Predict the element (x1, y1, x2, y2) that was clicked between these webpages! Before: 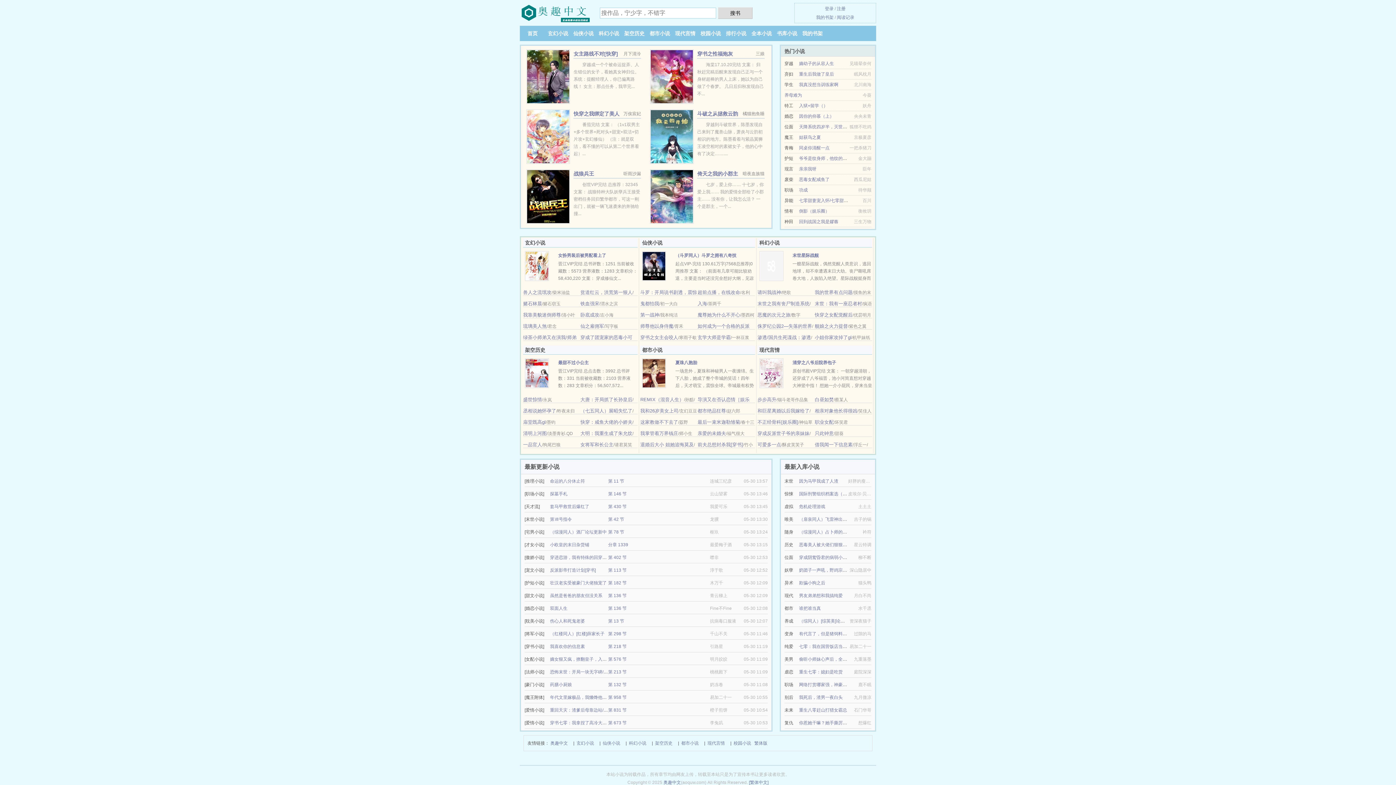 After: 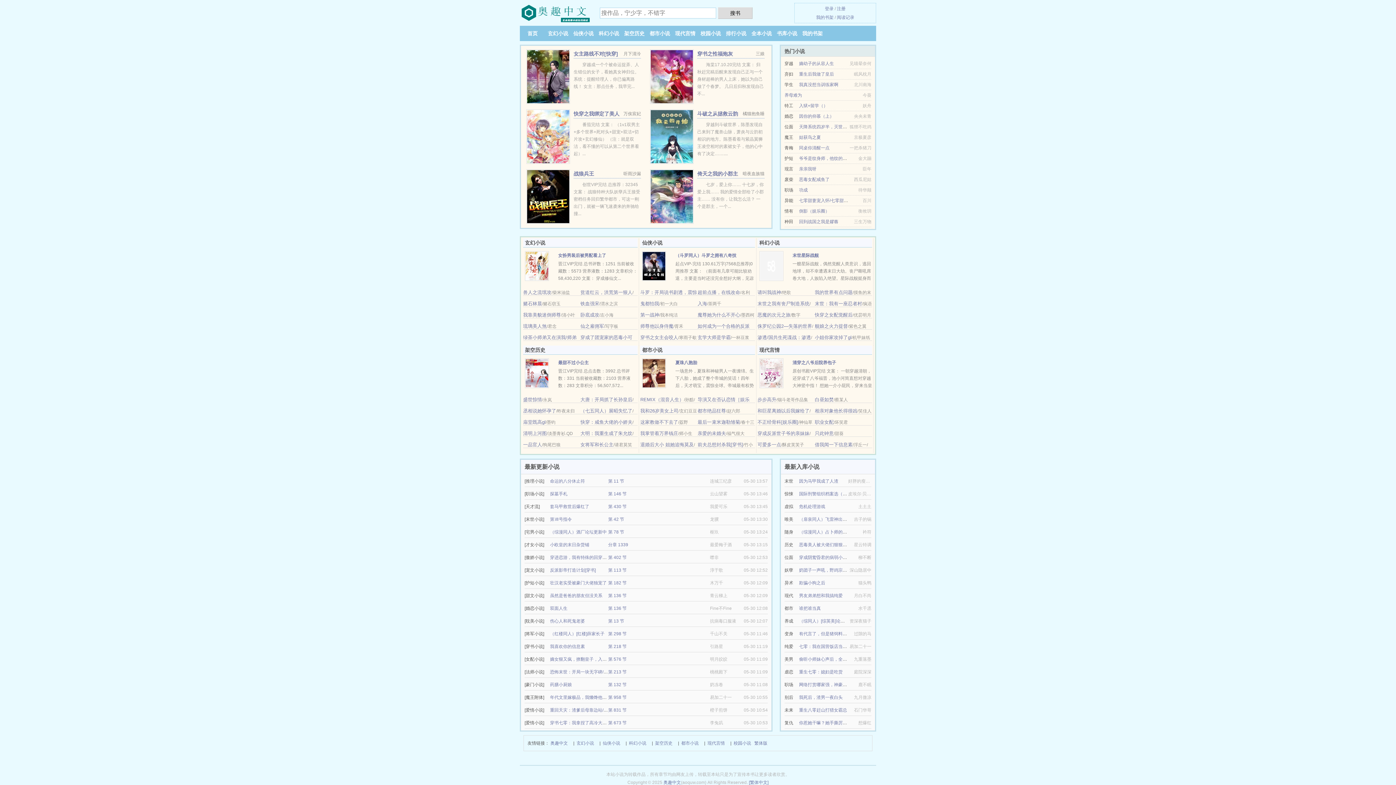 Action: label: 战狼兵王 bbox: (573, 170, 594, 176)